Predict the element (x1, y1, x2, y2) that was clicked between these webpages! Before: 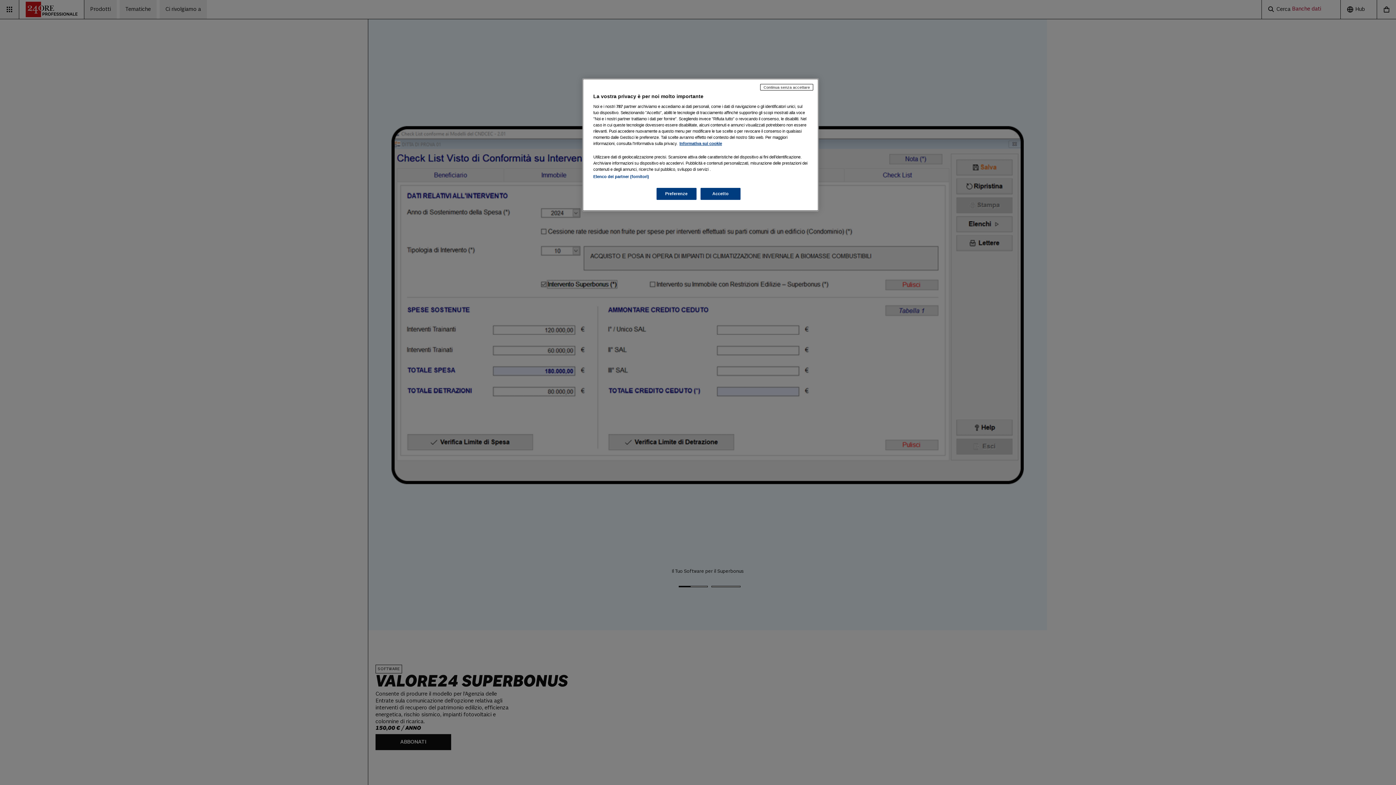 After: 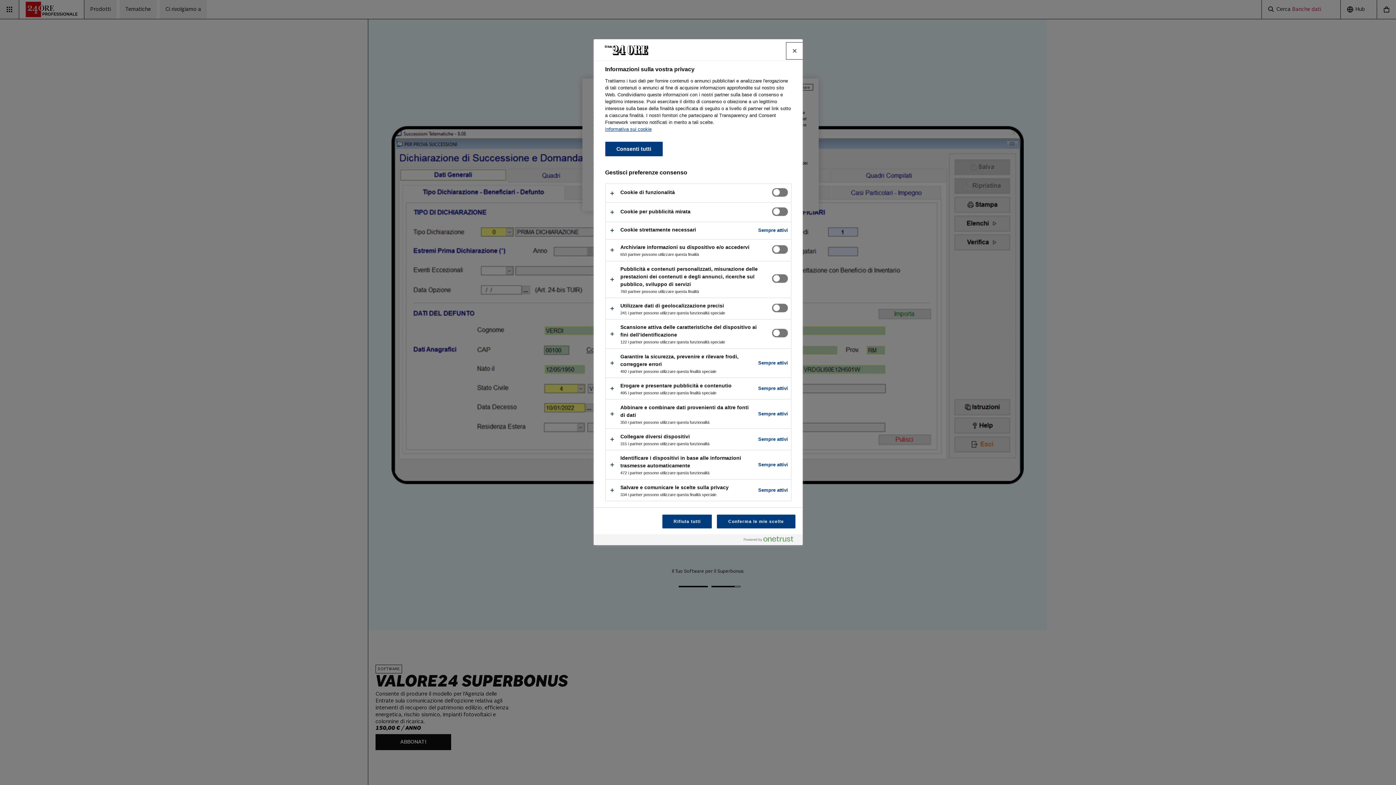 Action: label: Preferenze bbox: (656, 188, 696, 200)